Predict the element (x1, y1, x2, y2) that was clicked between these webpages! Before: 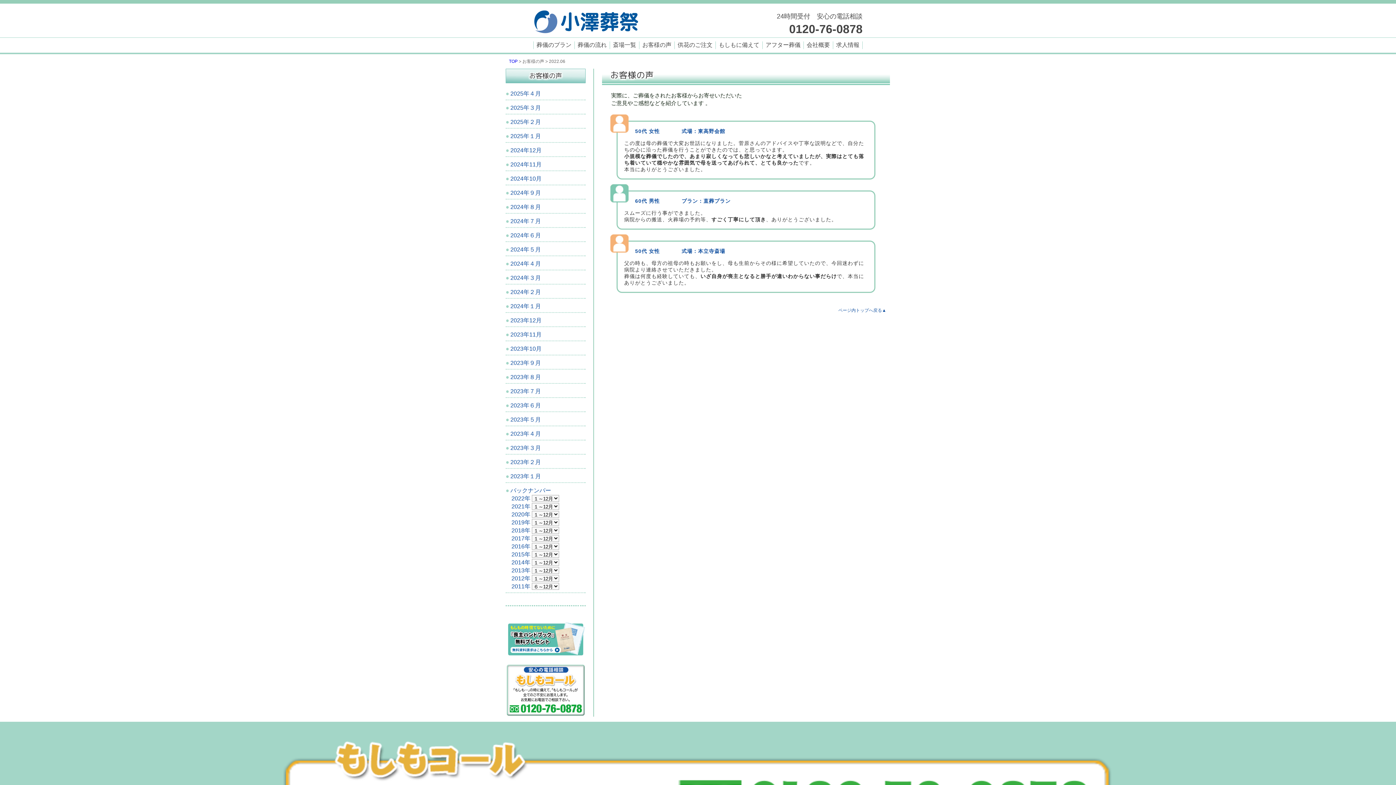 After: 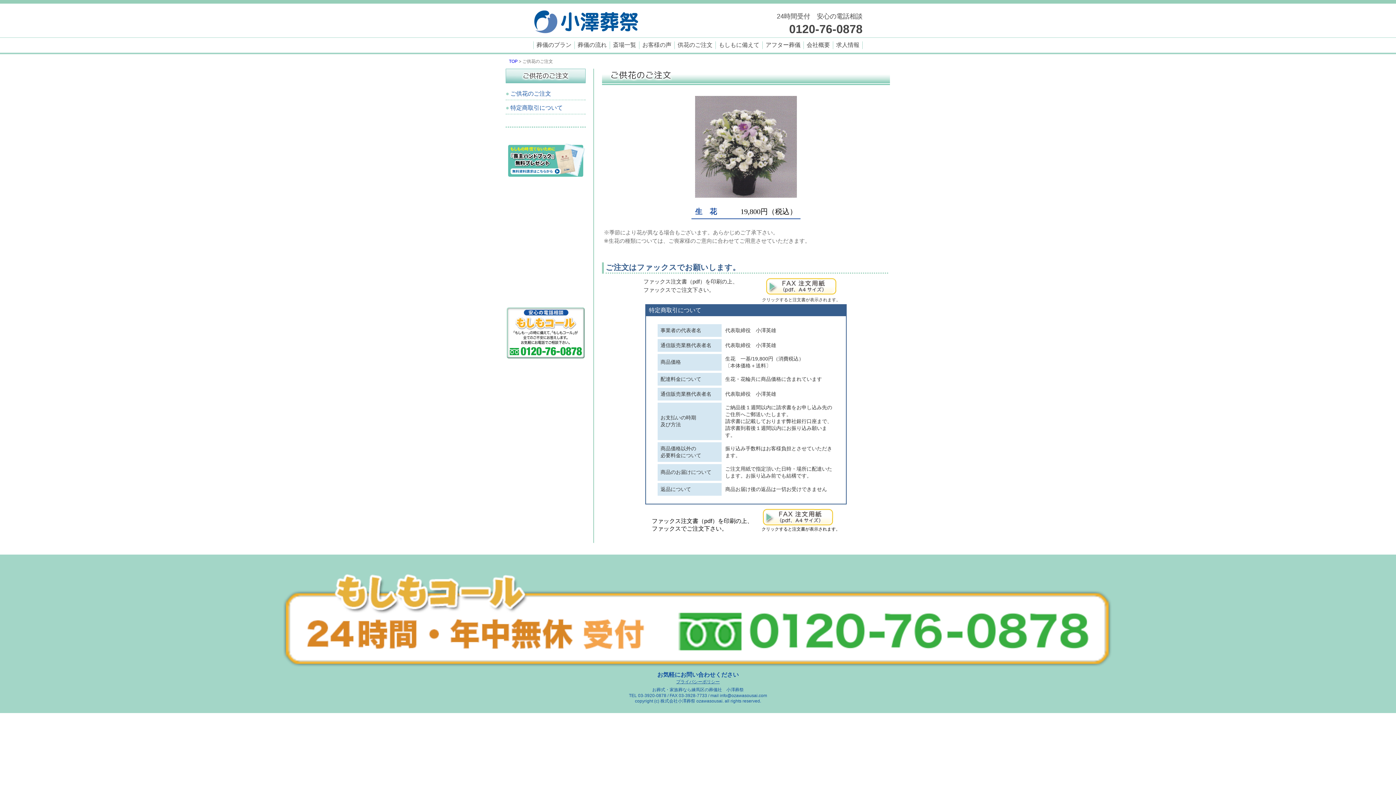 Action: bbox: (677, 41, 712, 47) label: 供花のご注文